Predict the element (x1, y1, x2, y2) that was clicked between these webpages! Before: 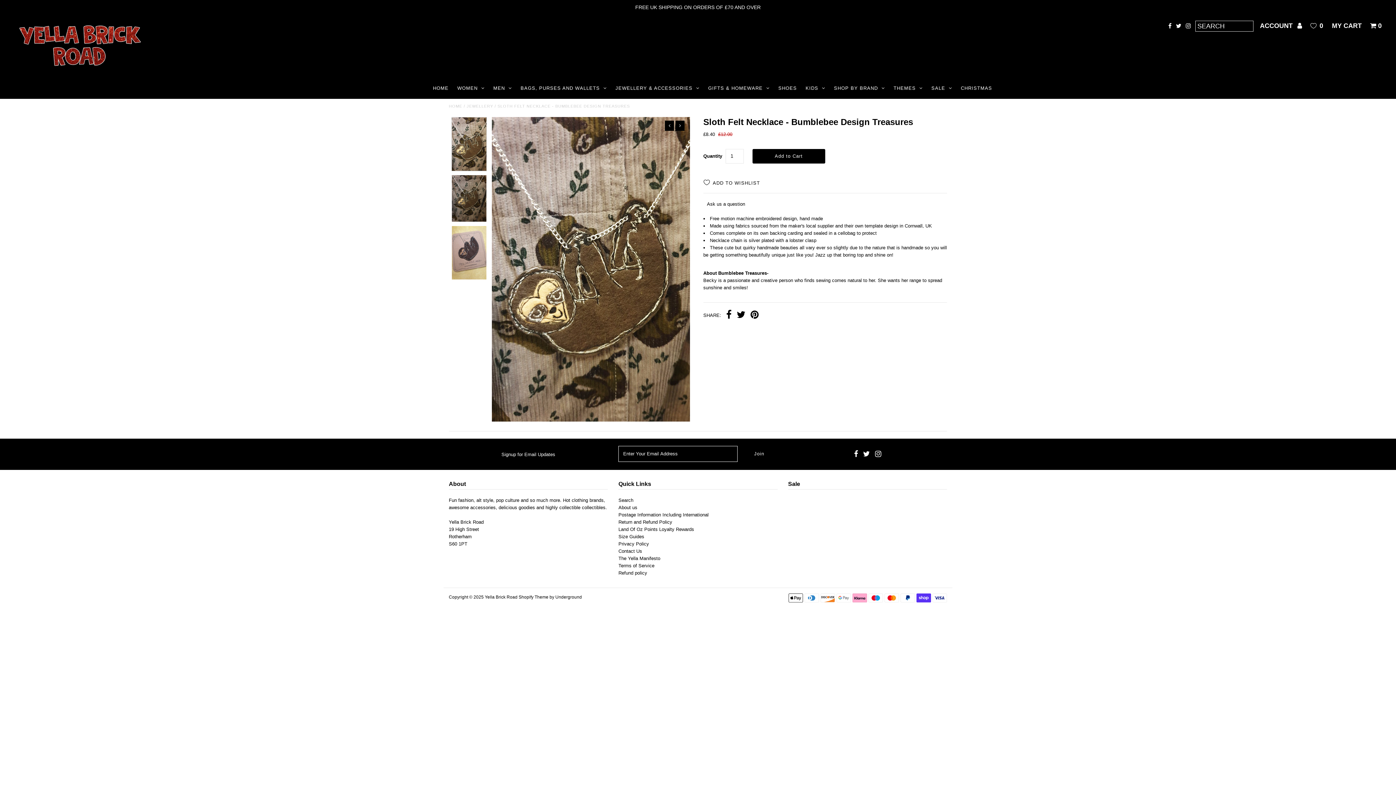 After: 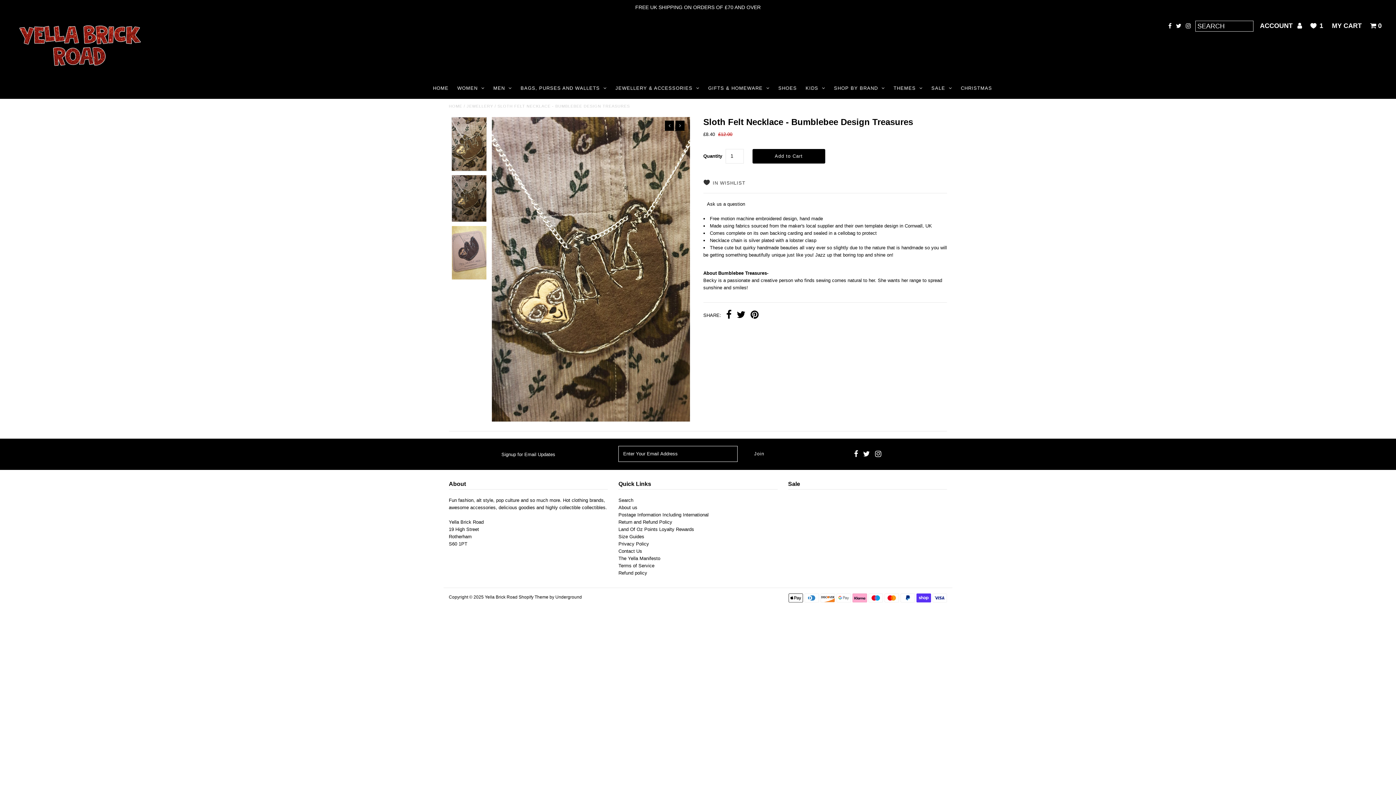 Action: bbox: (703, 178, 760, 185) label:  ADD TO WISHLIST